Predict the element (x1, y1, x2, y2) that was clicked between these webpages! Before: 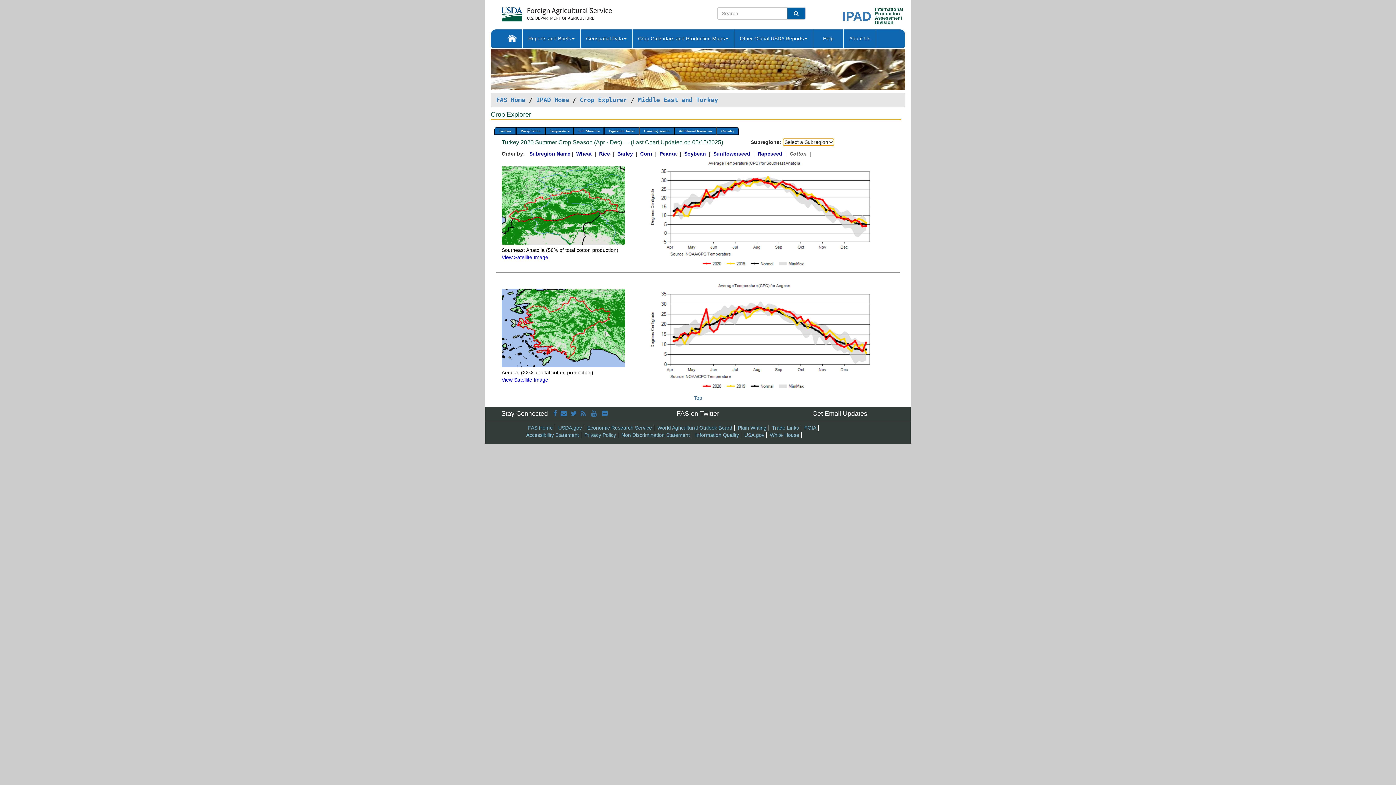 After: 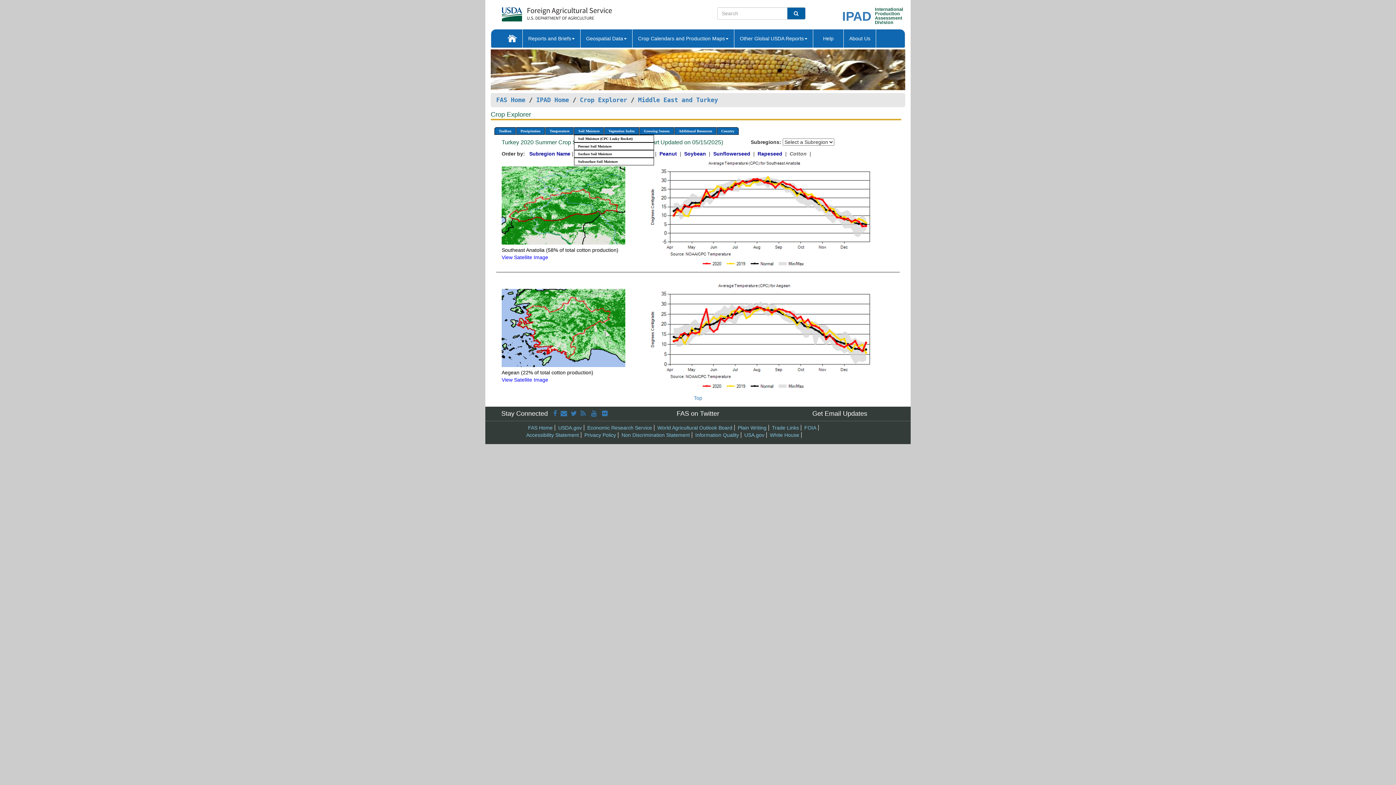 Action: bbox: (574, 127, 604, 135) label: Soil Moisture